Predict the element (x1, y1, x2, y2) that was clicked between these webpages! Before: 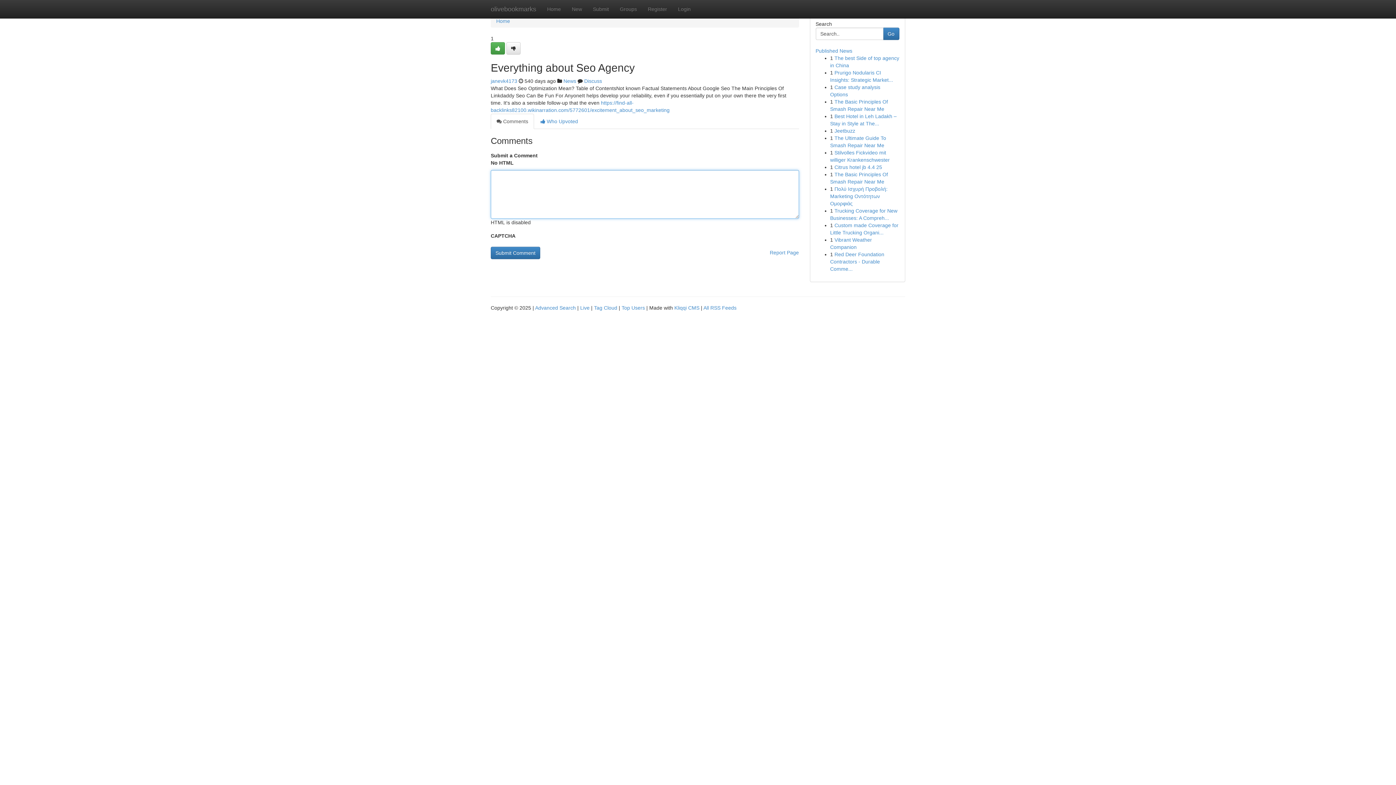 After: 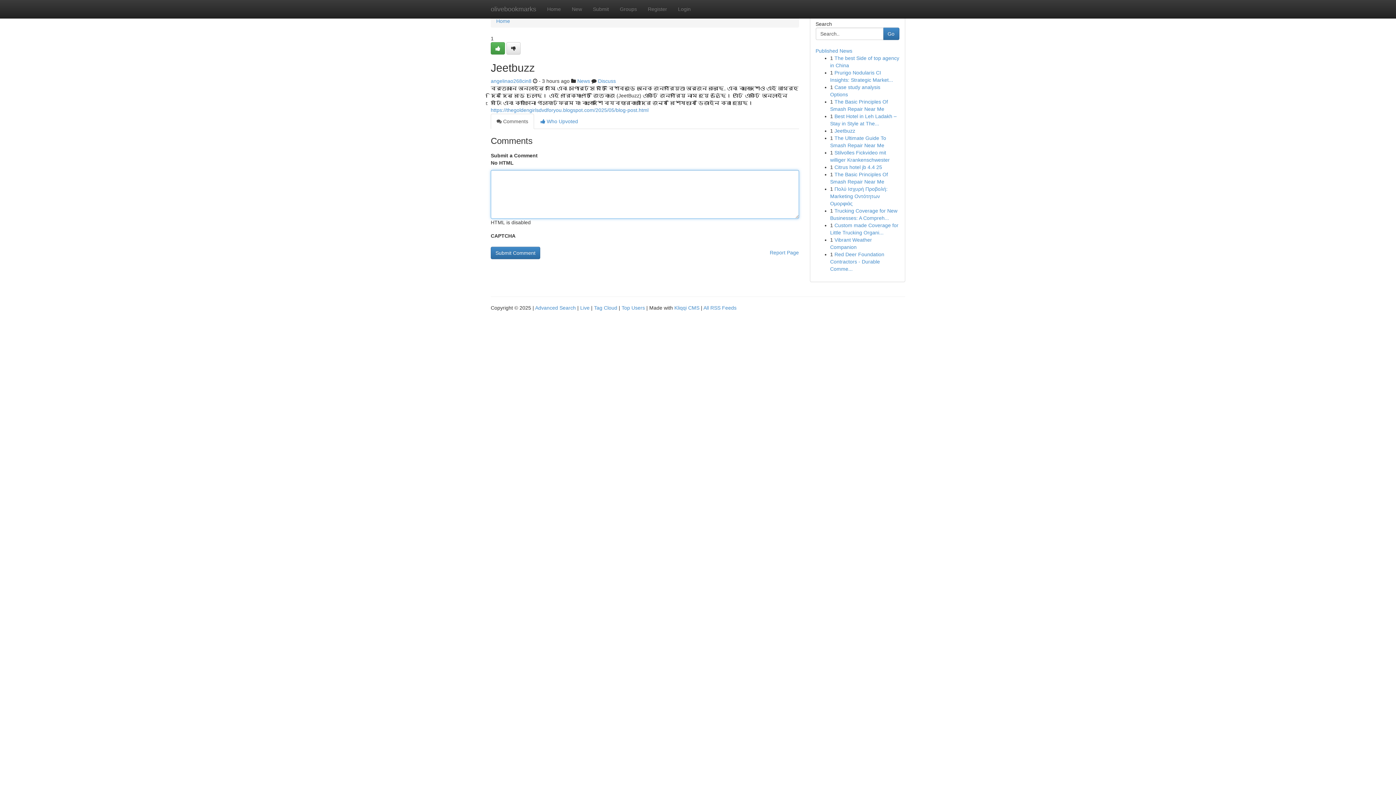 Action: bbox: (834, 128, 855, 133) label: Jeetbuzz